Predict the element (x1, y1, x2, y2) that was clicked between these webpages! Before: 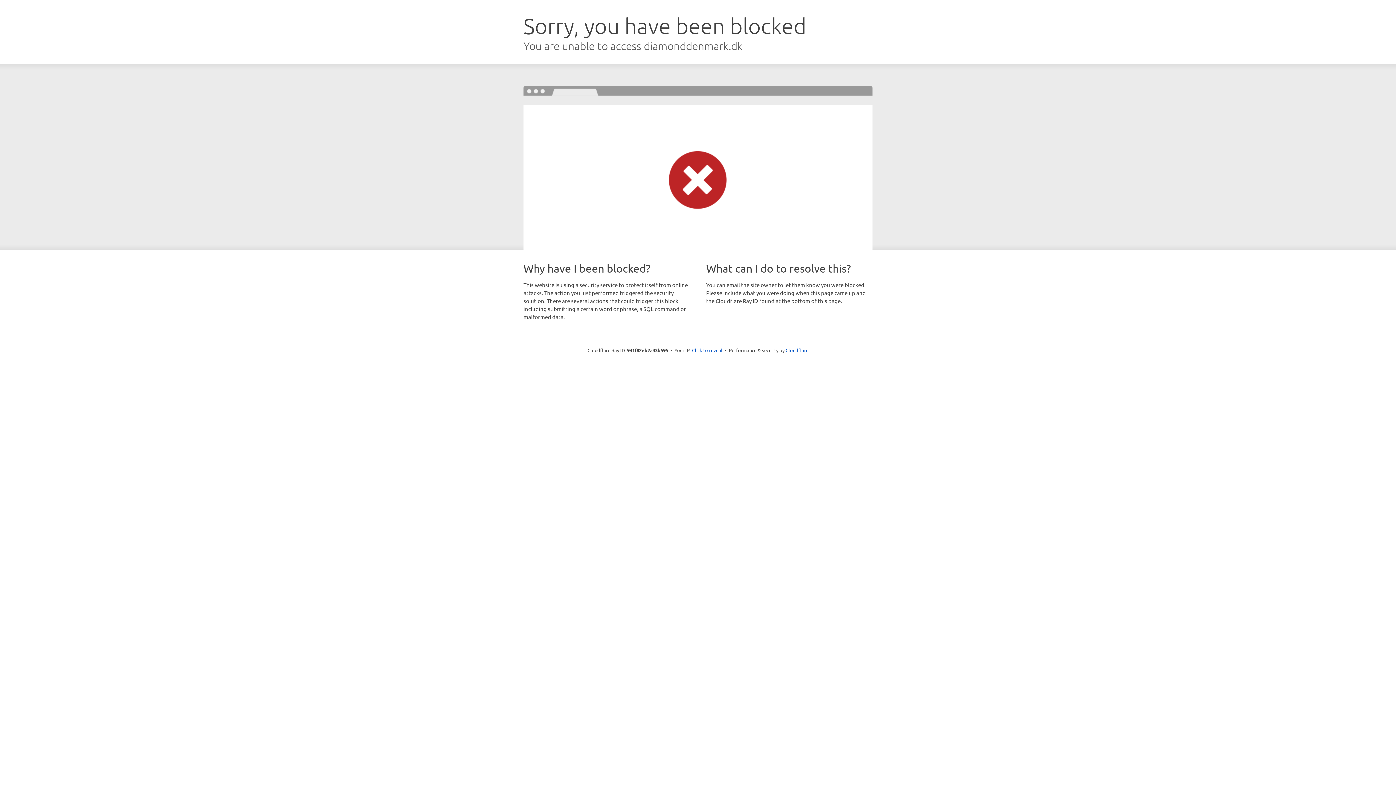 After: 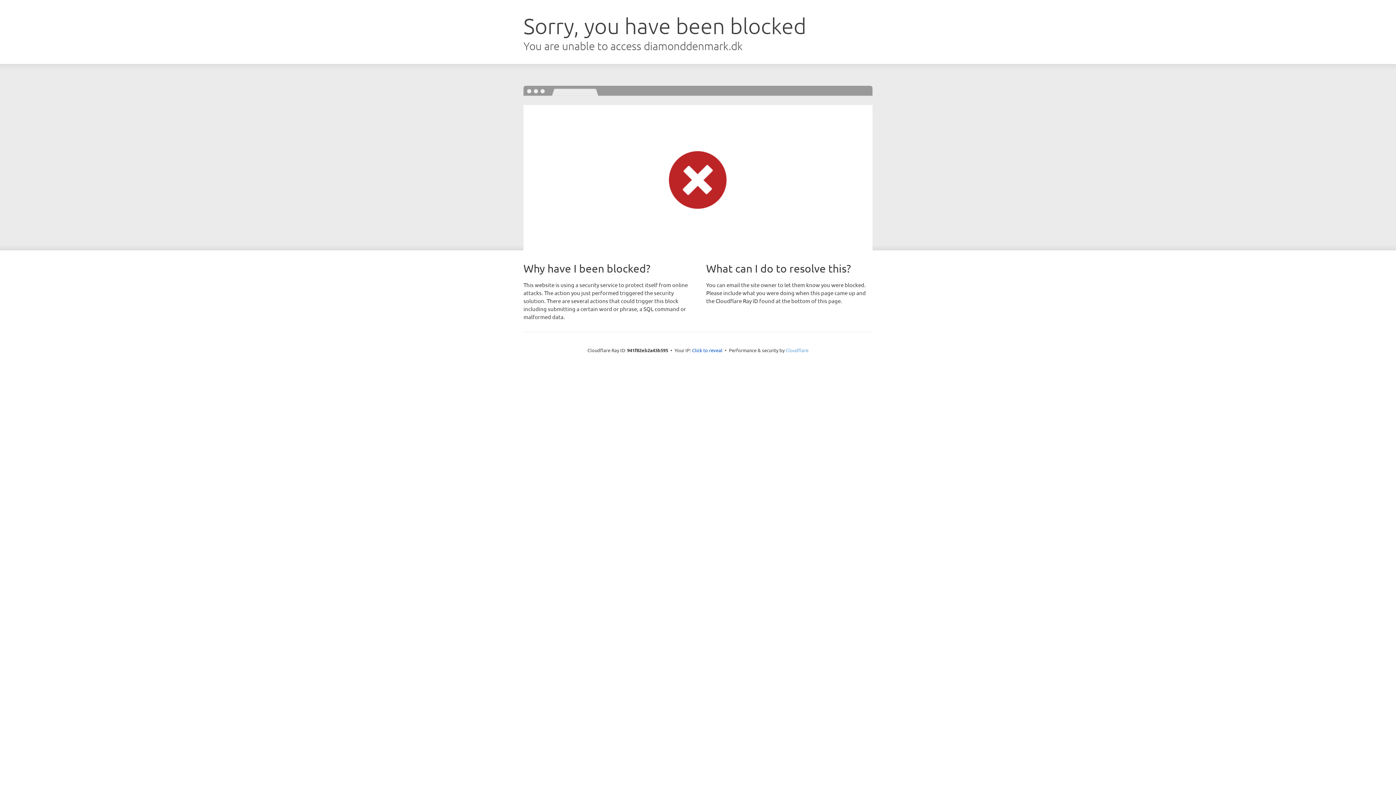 Action: bbox: (785, 347, 808, 353) label: Cloudflare